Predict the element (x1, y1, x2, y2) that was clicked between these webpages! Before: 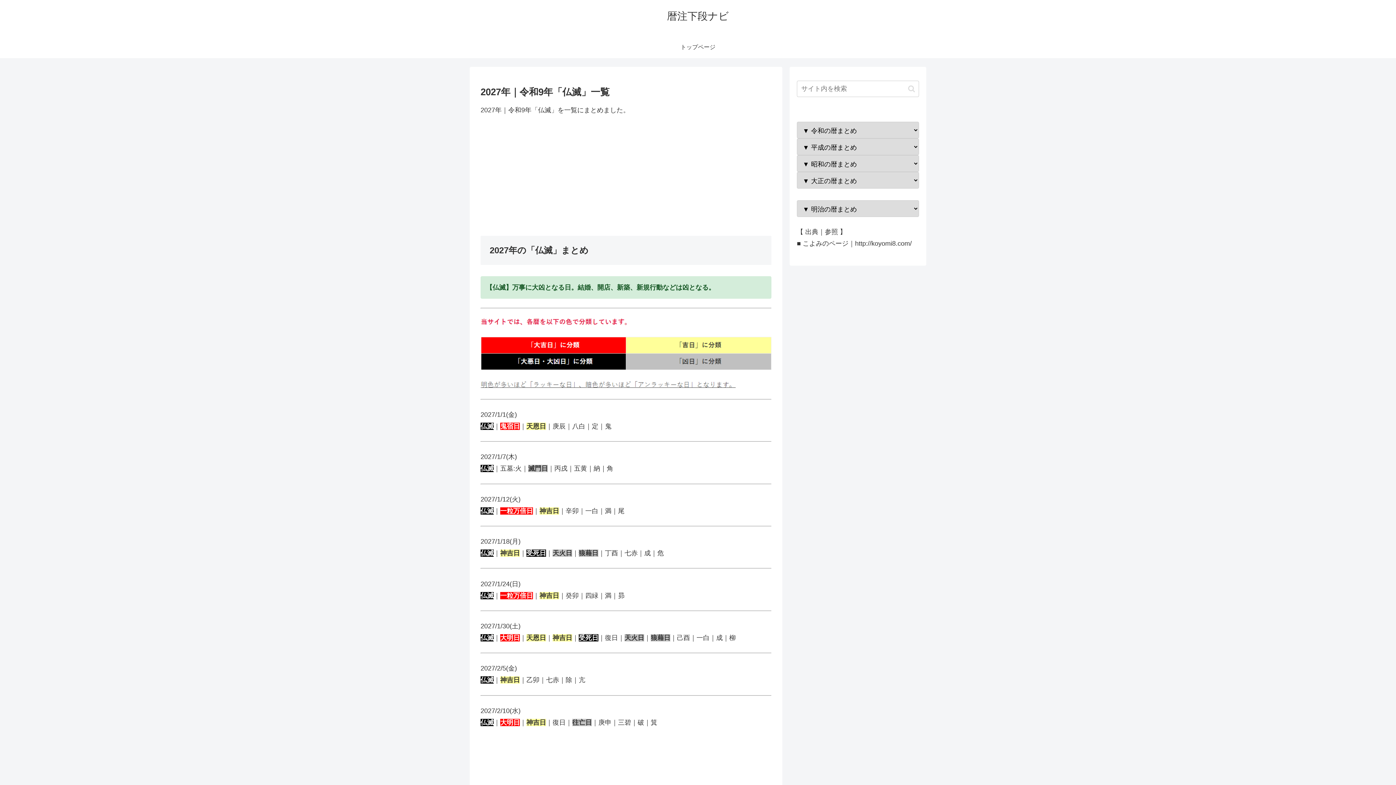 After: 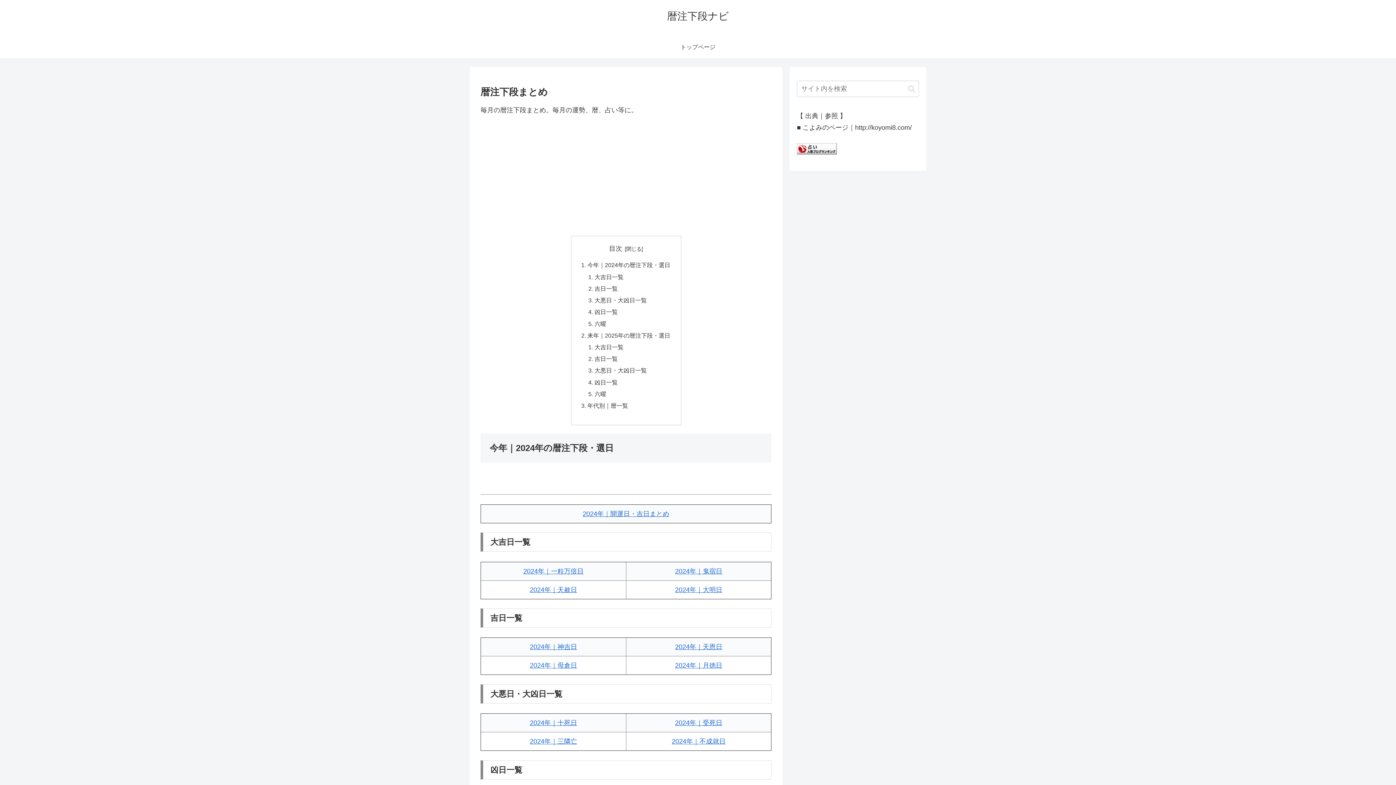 Action: bbox: (666, 36, 730, 58) label: トップページ